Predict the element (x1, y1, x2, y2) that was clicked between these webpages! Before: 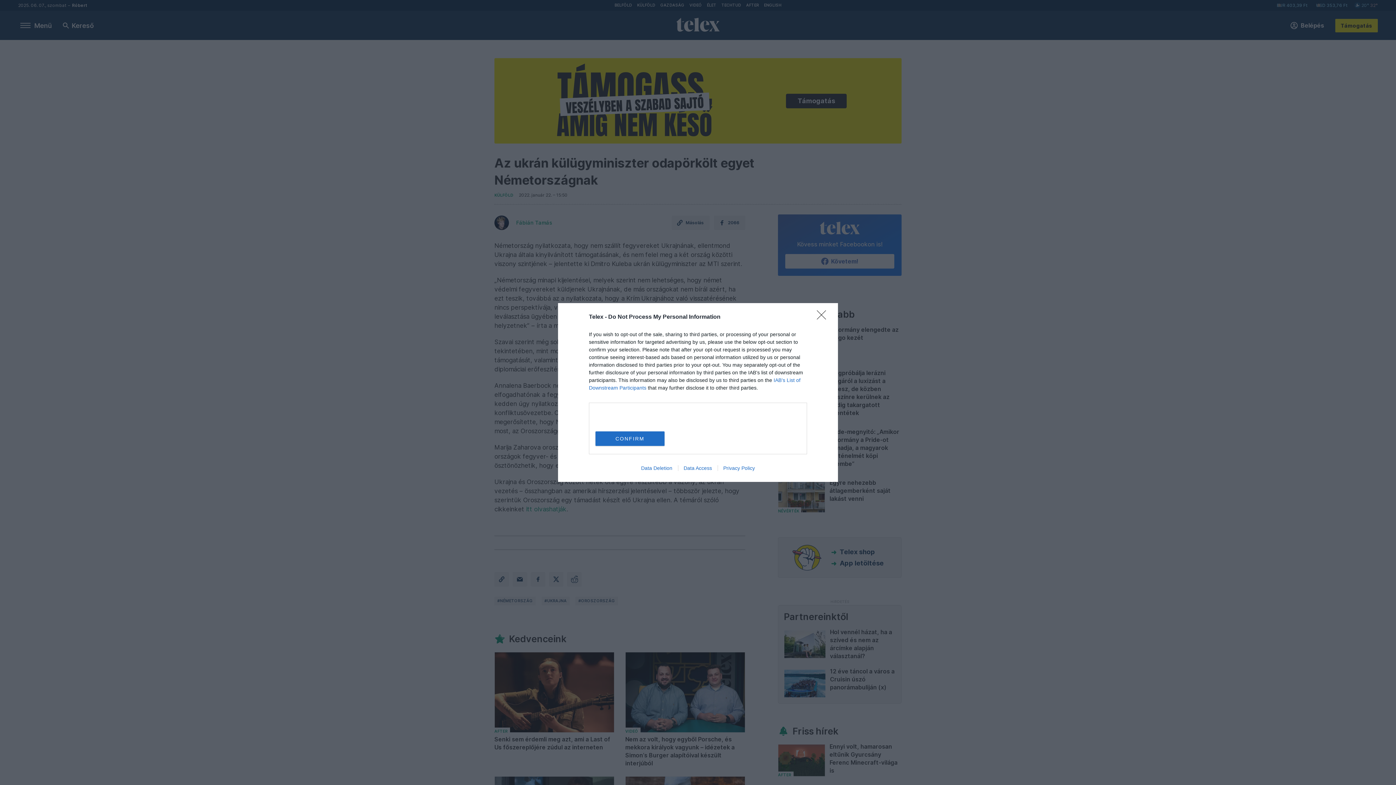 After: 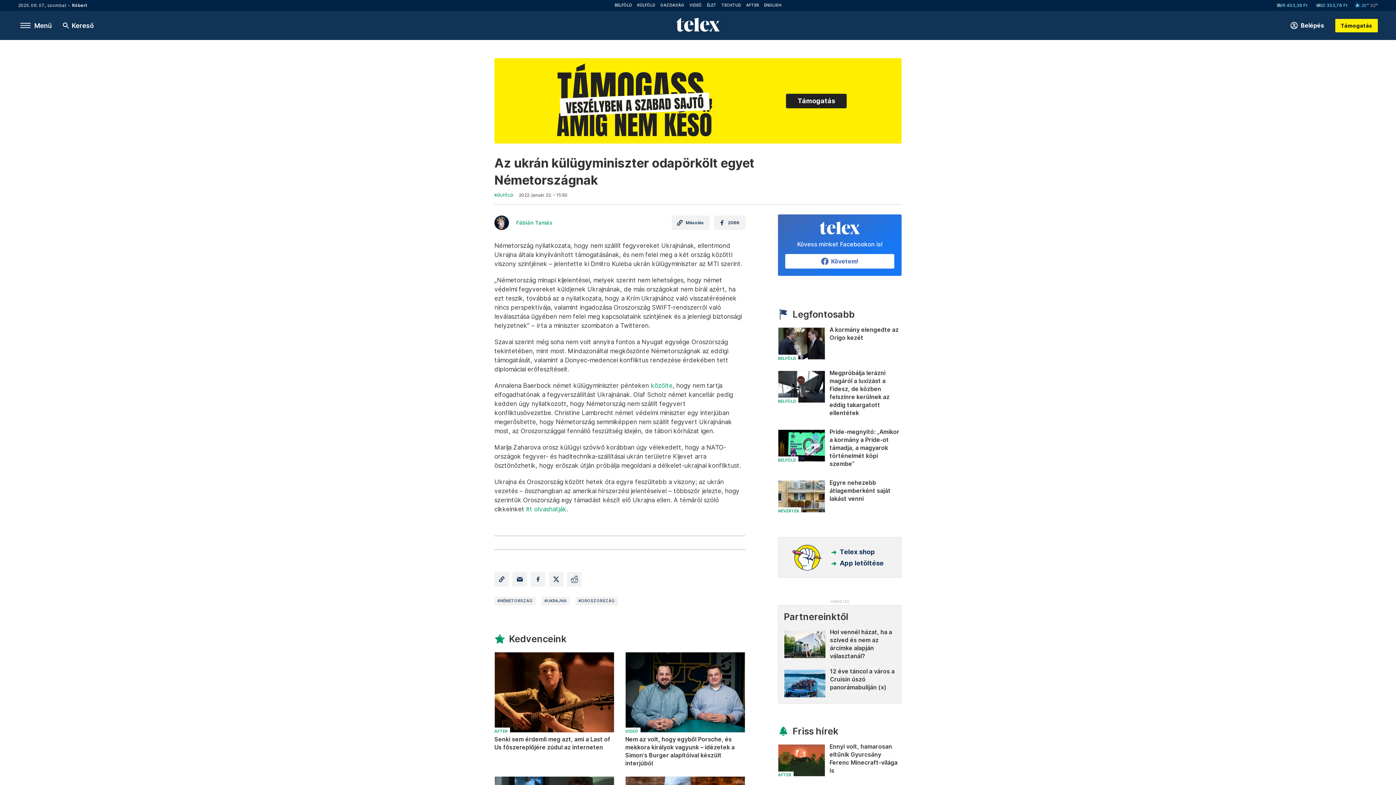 Action: bbox: (817, 310, 830, 324) label: Close